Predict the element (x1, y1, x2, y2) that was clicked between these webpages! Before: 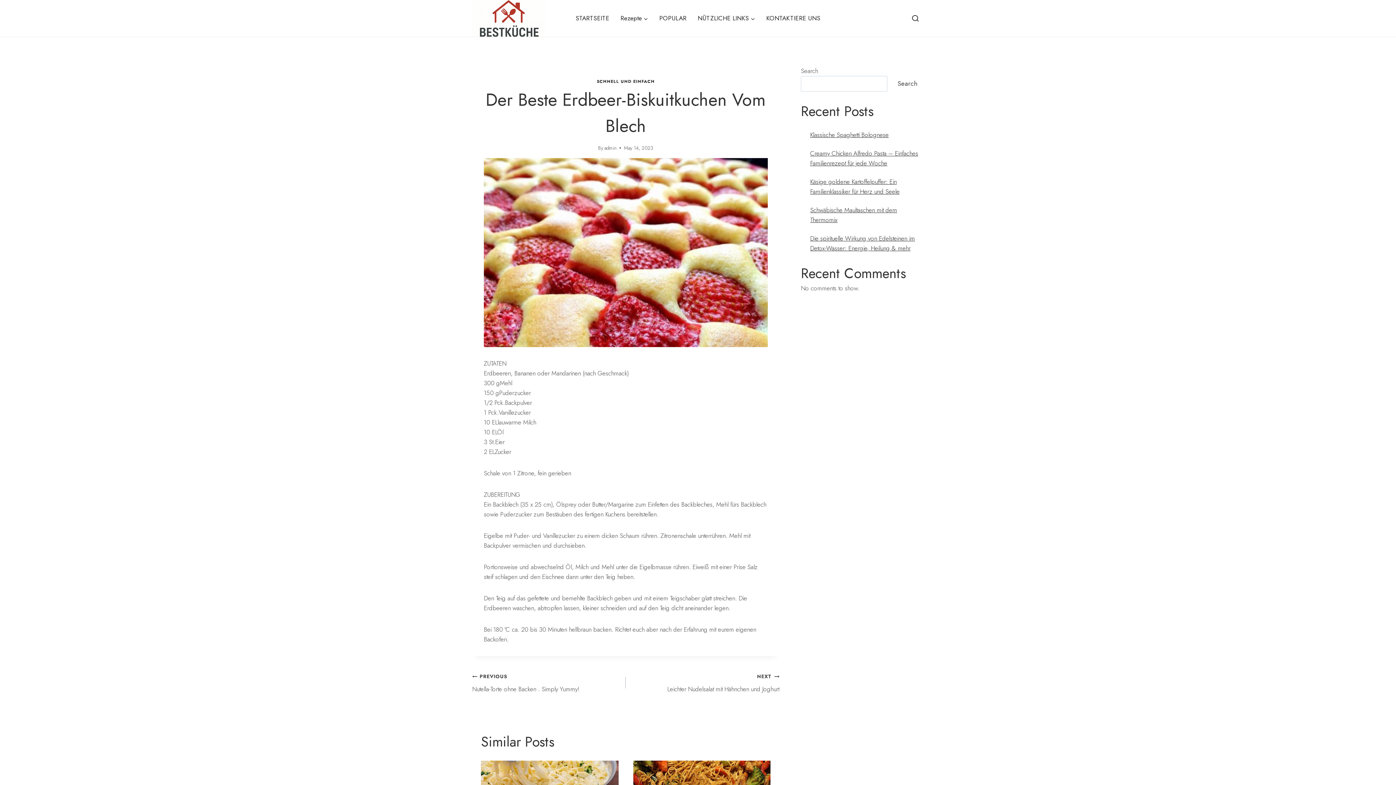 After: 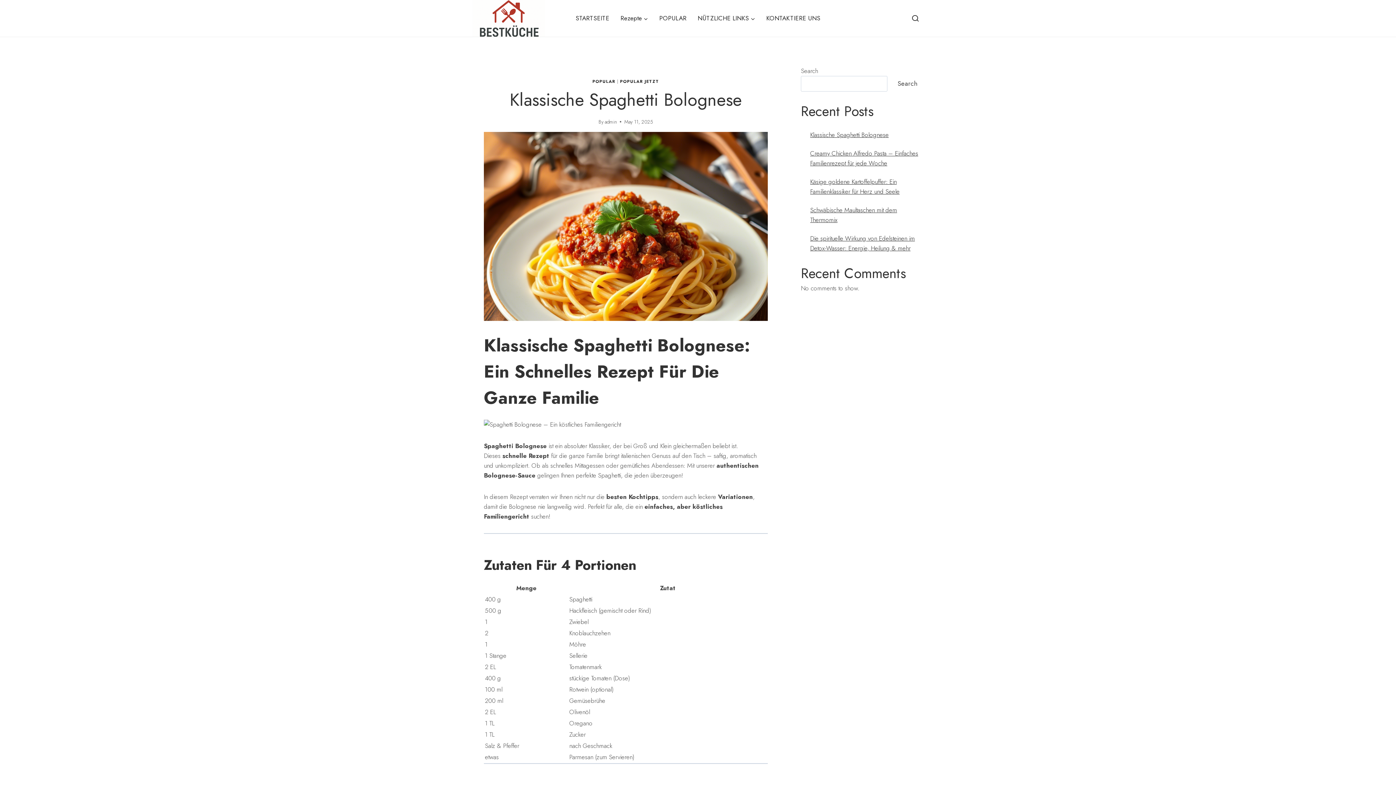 Action: label: Klassische Spaghetti Bolognese bbox: (810, 130, 888, 139)